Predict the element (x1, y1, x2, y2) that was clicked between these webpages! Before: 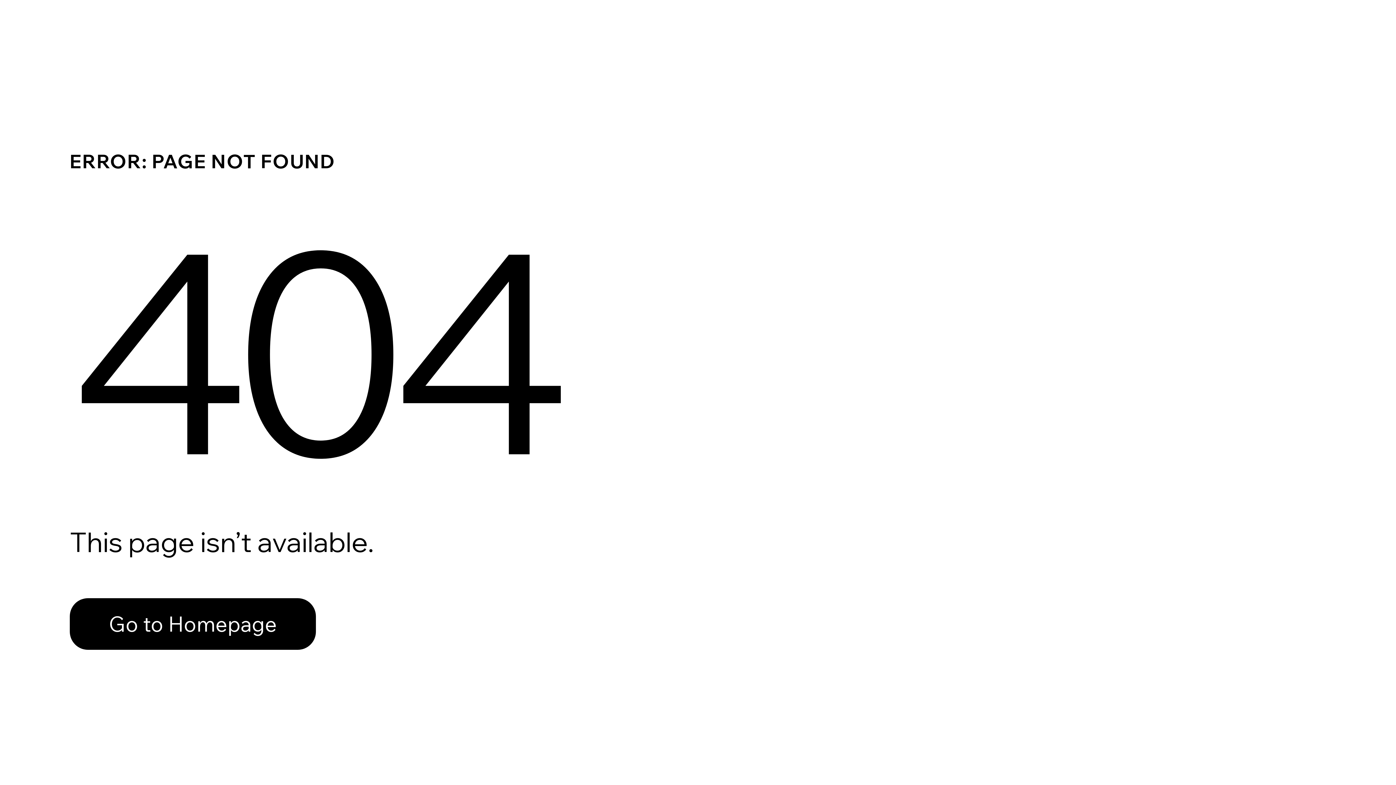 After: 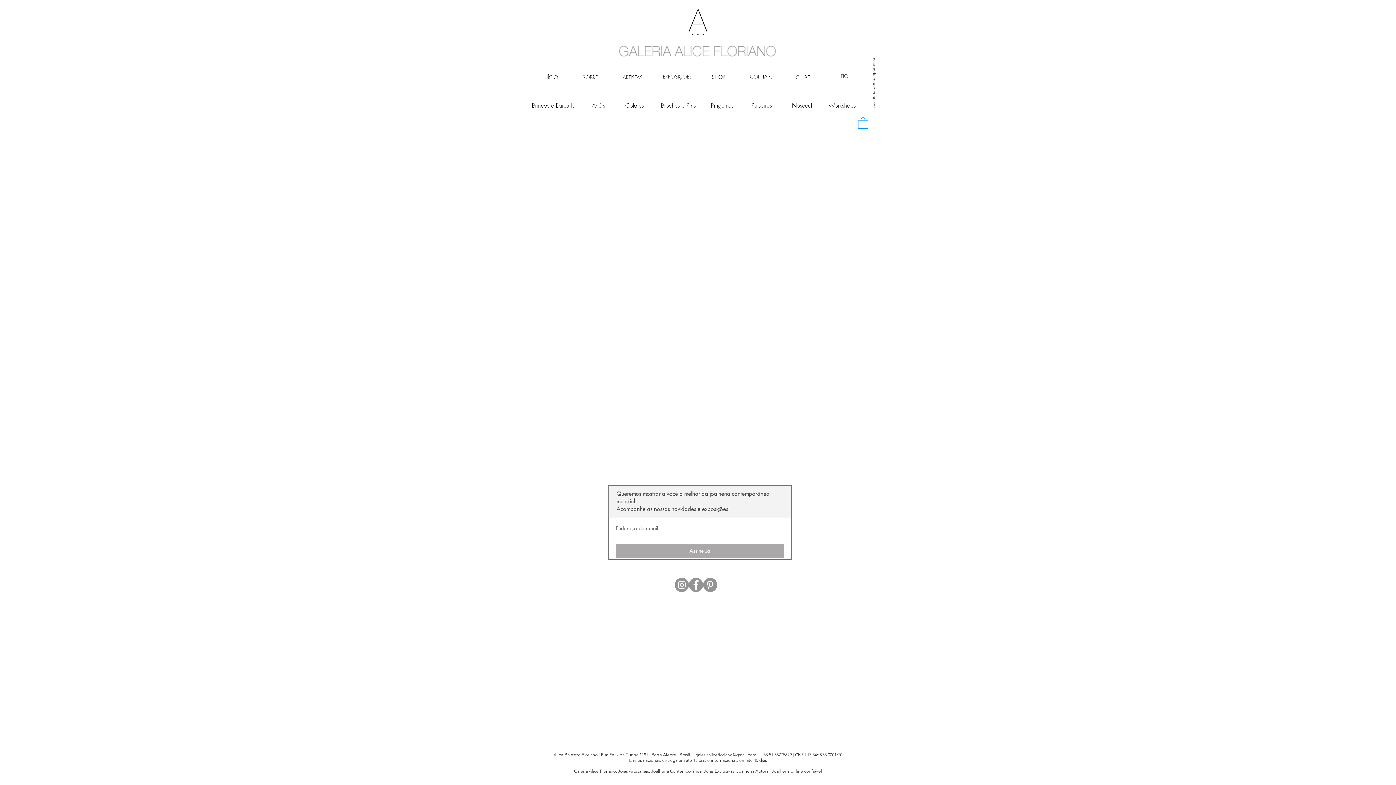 Action: bbox: (69, 582, 768, 659) label: Go to Homepage